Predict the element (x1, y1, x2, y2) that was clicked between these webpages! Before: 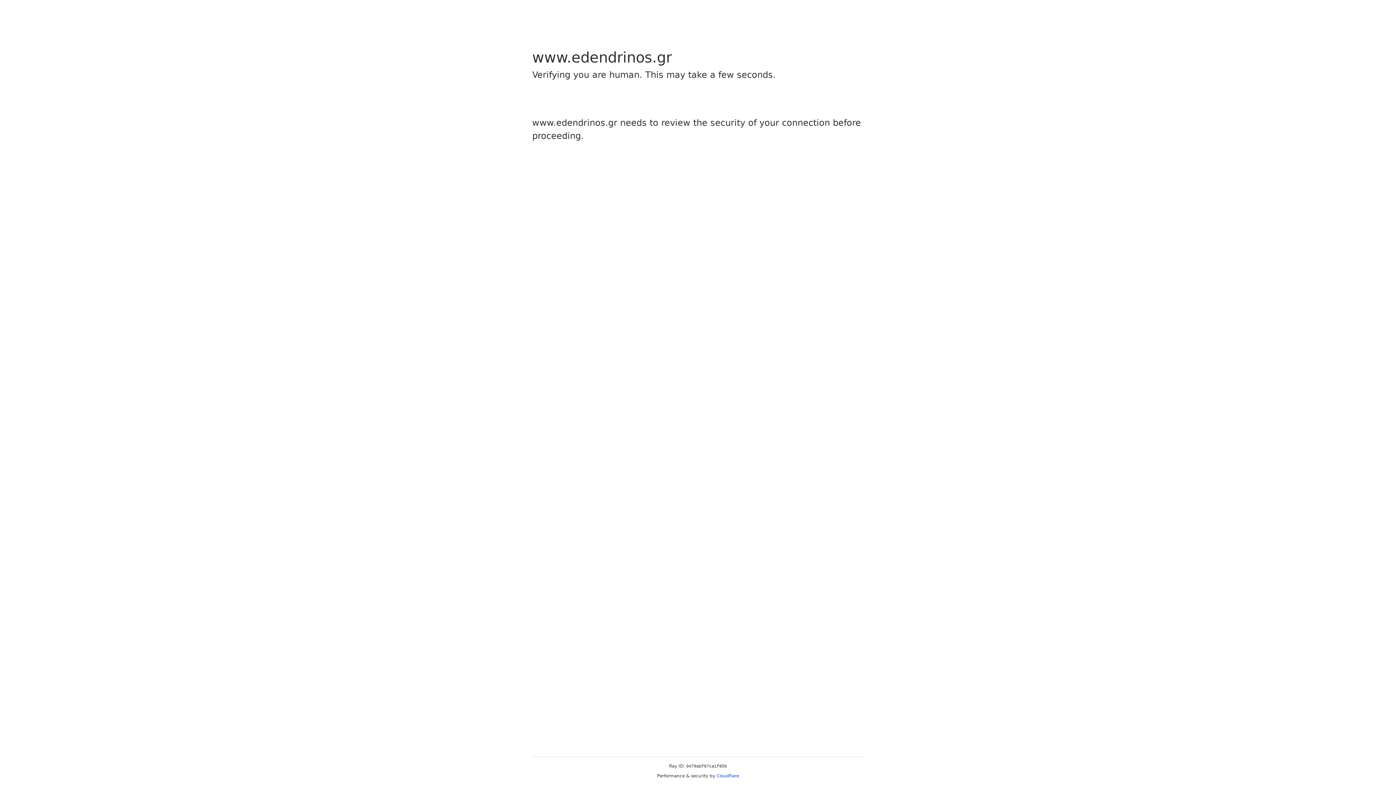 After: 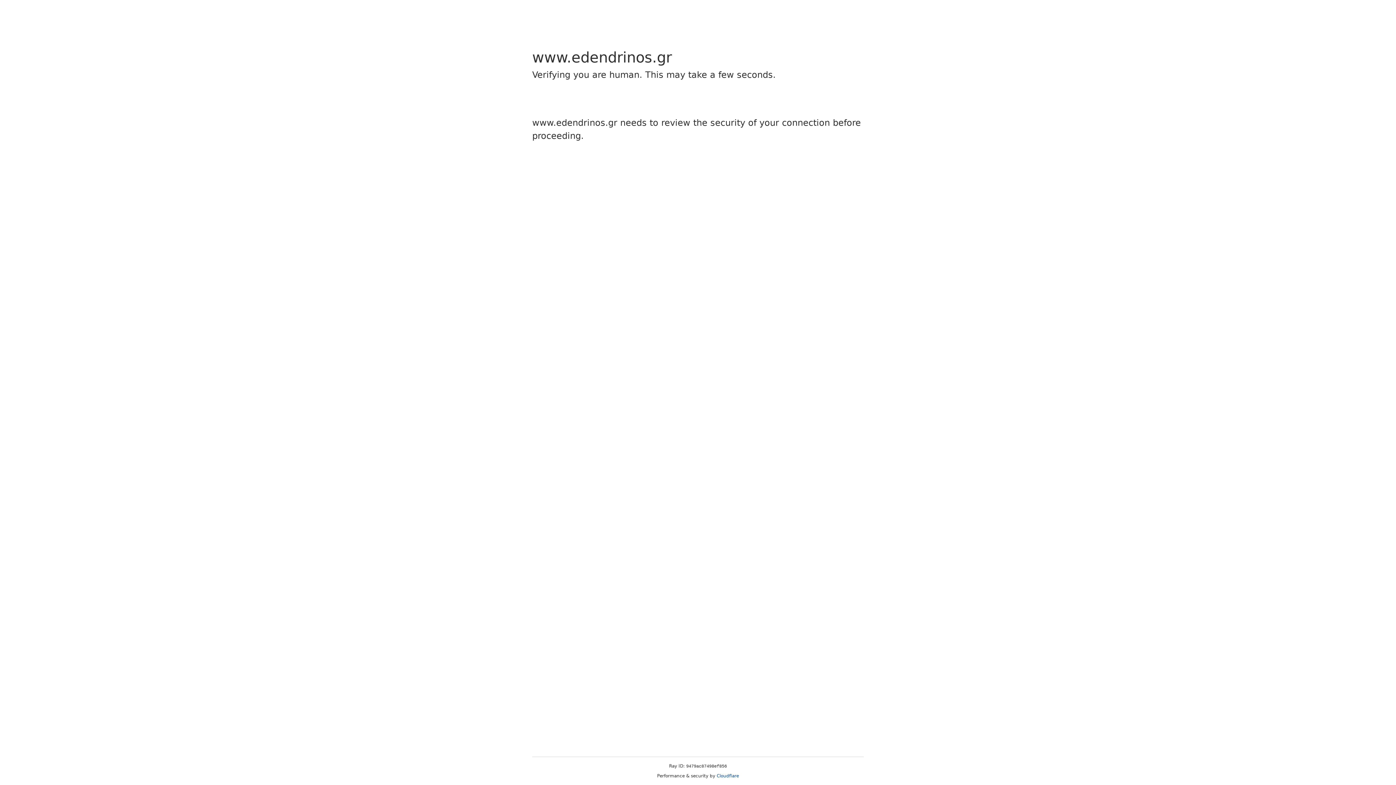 Action: bbox: (716, 773, 739, 778) label: Cloudflare